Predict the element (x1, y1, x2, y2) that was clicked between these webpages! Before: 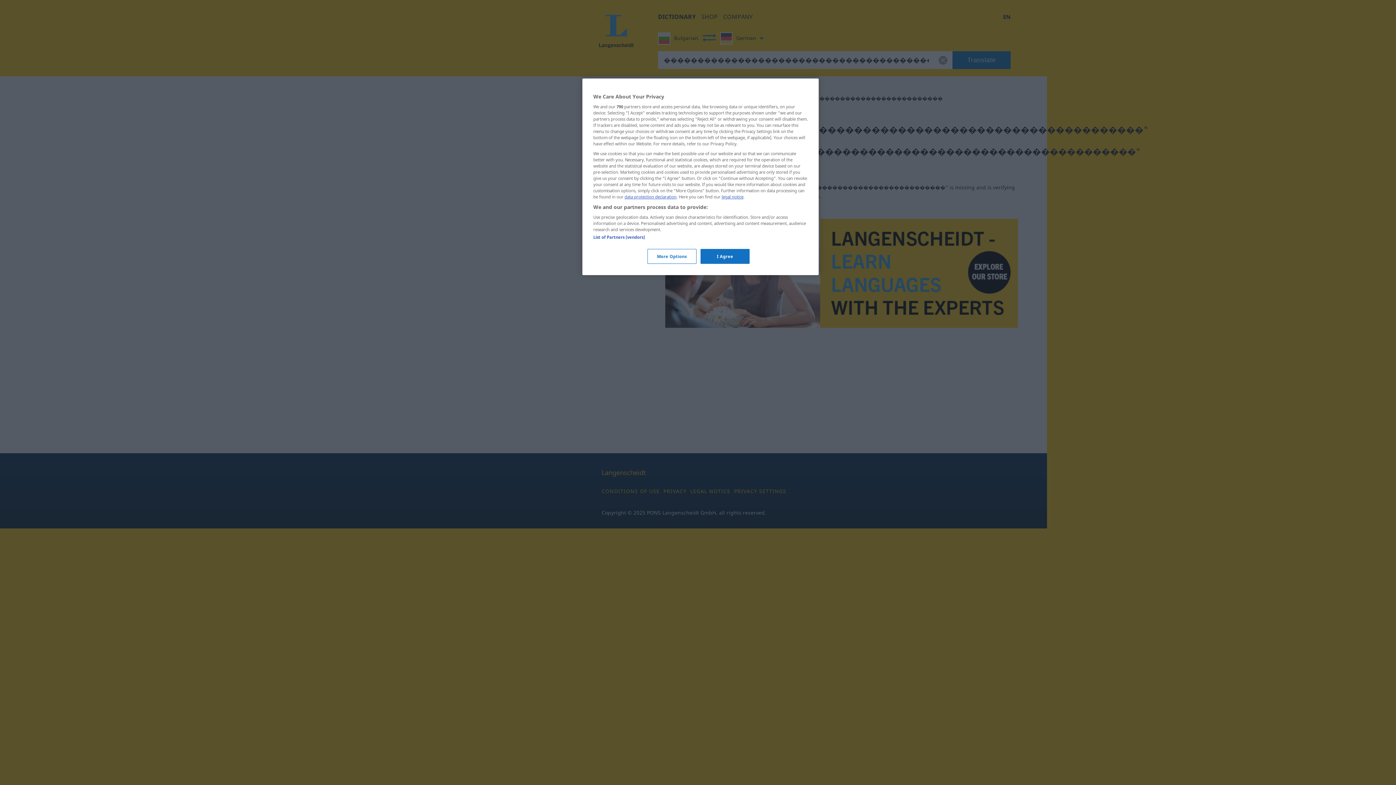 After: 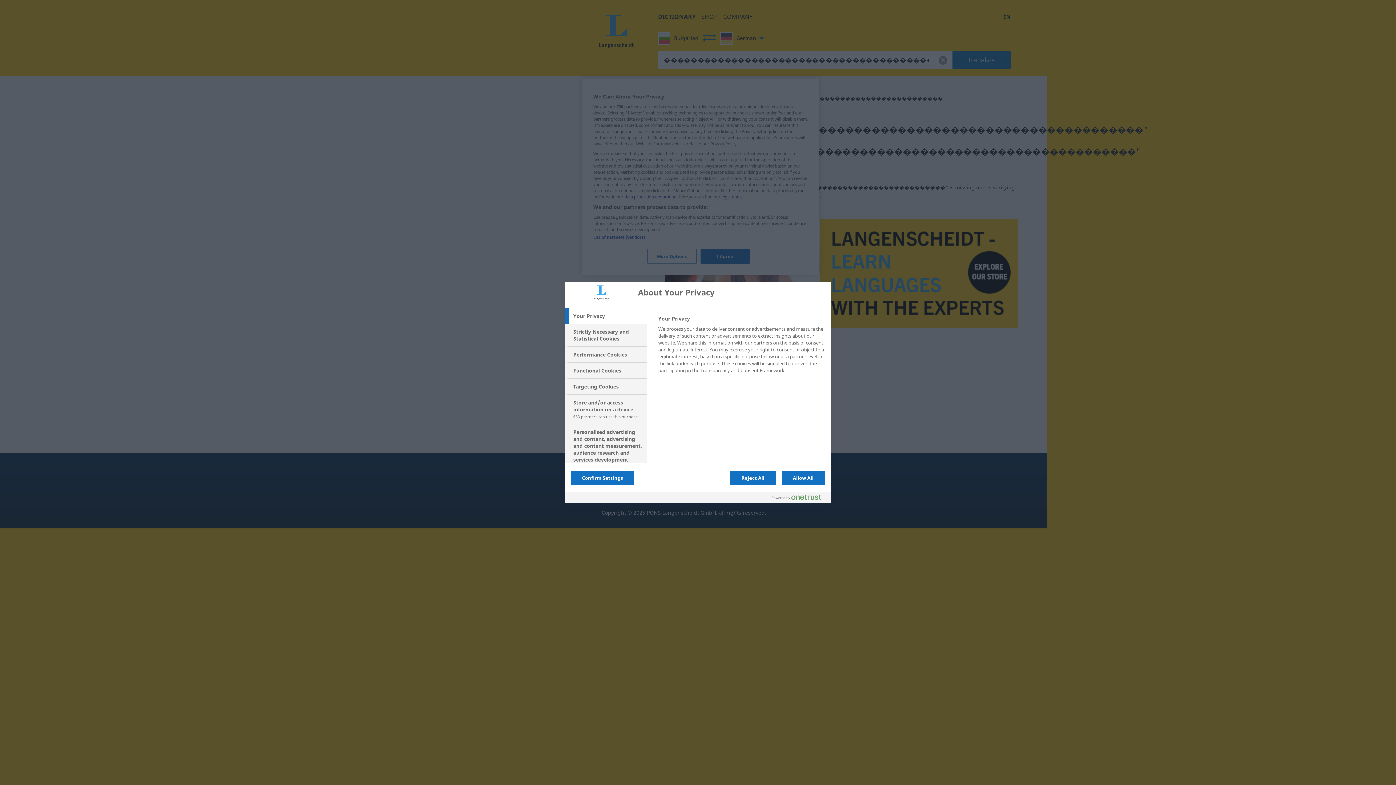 Action: label: More Options bbox: (647, 249, 696, 264)